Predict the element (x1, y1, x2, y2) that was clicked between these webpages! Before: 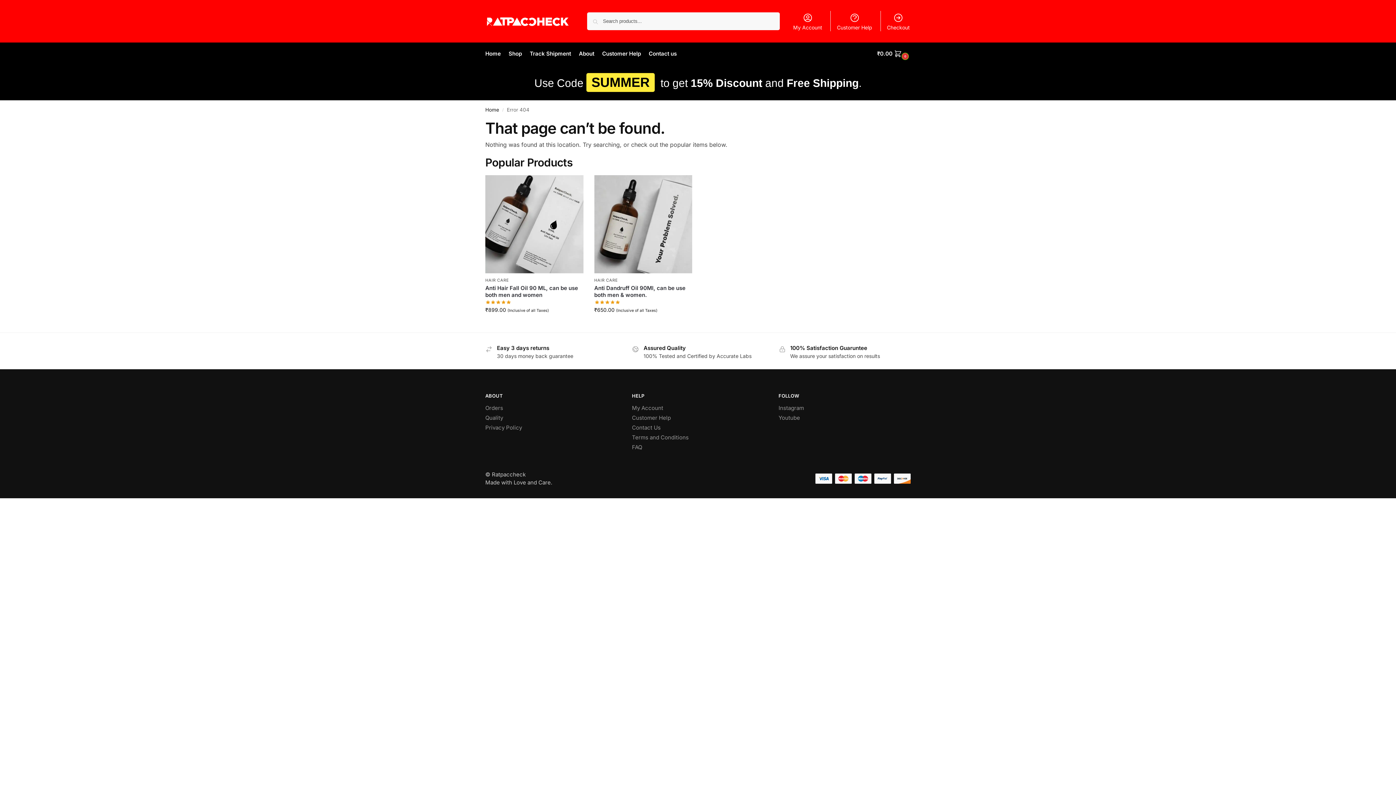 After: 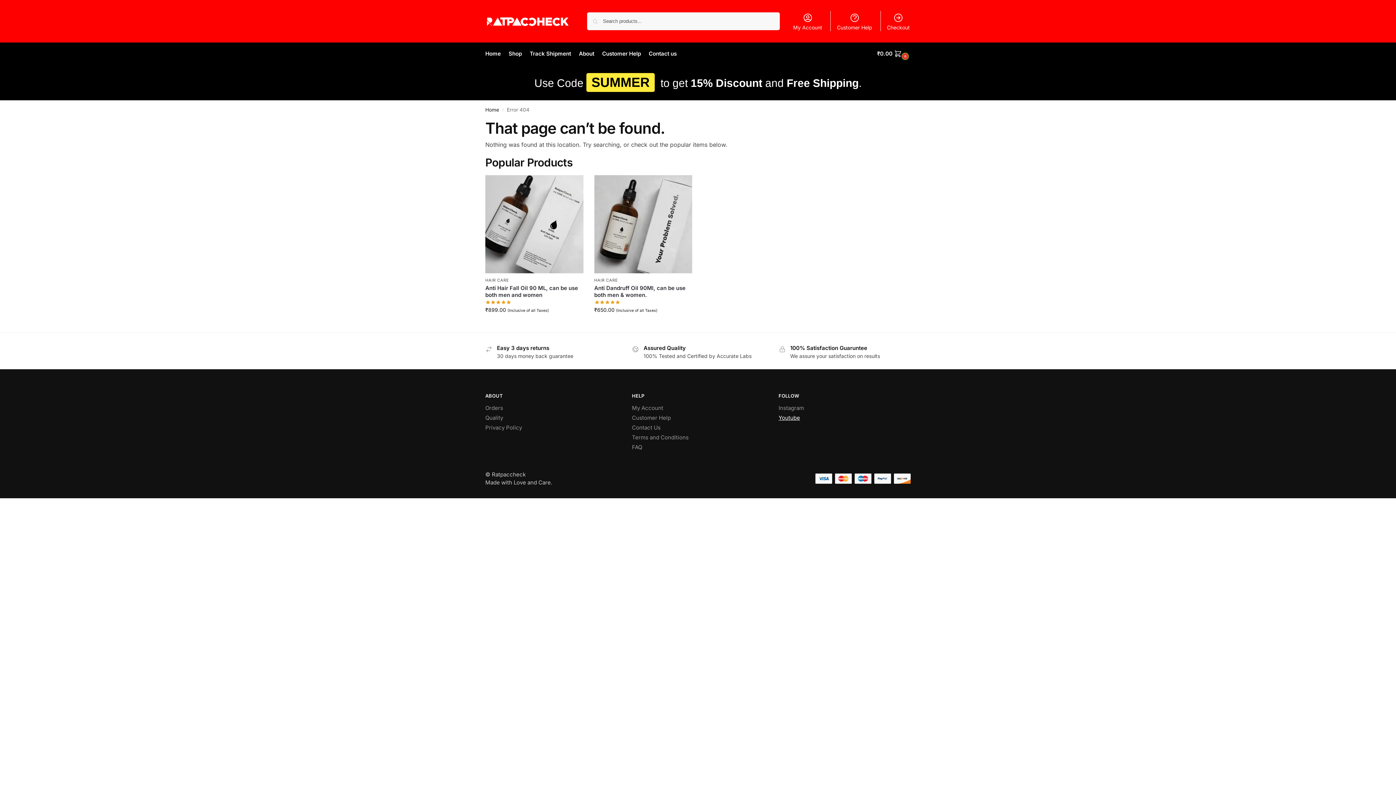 Action: label: Youtube bbox: (778, 414, 800, 421)